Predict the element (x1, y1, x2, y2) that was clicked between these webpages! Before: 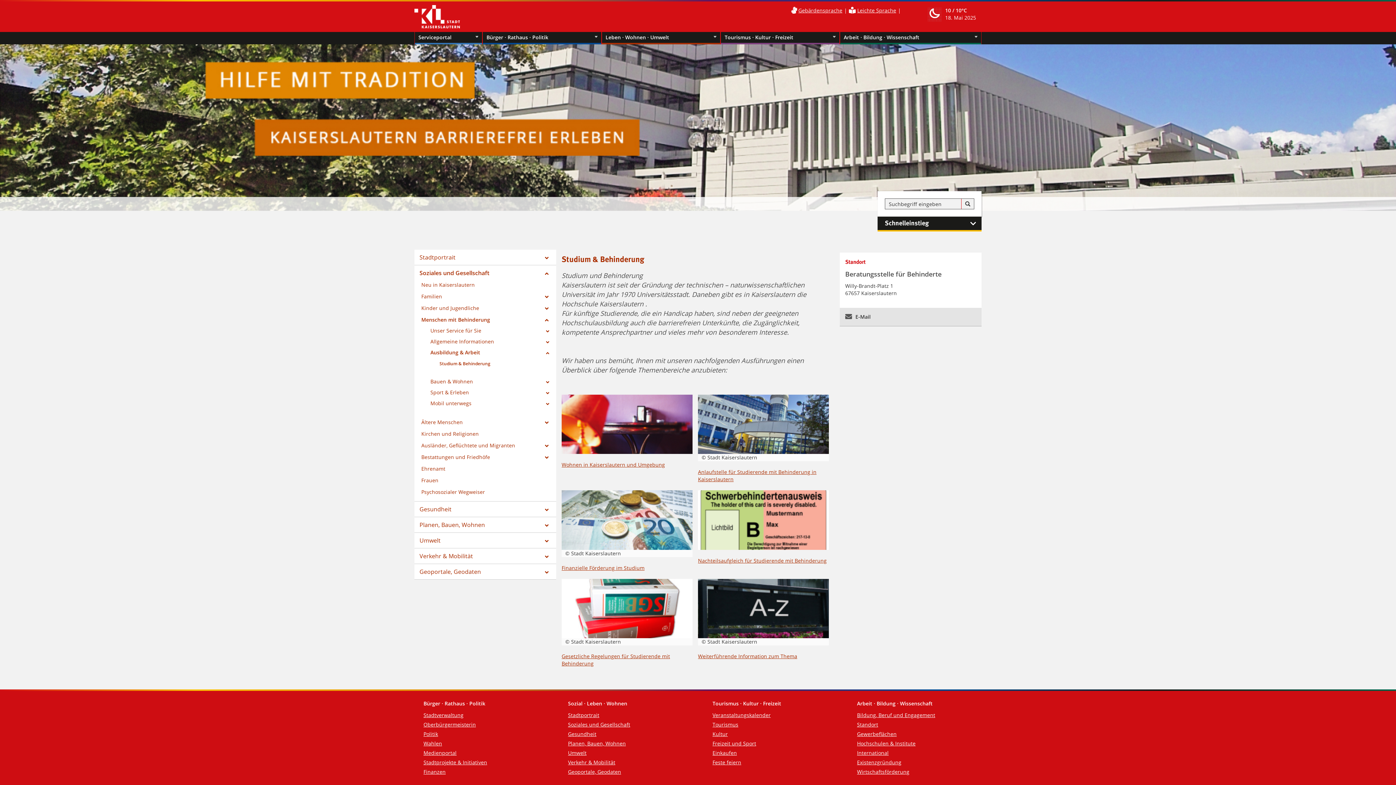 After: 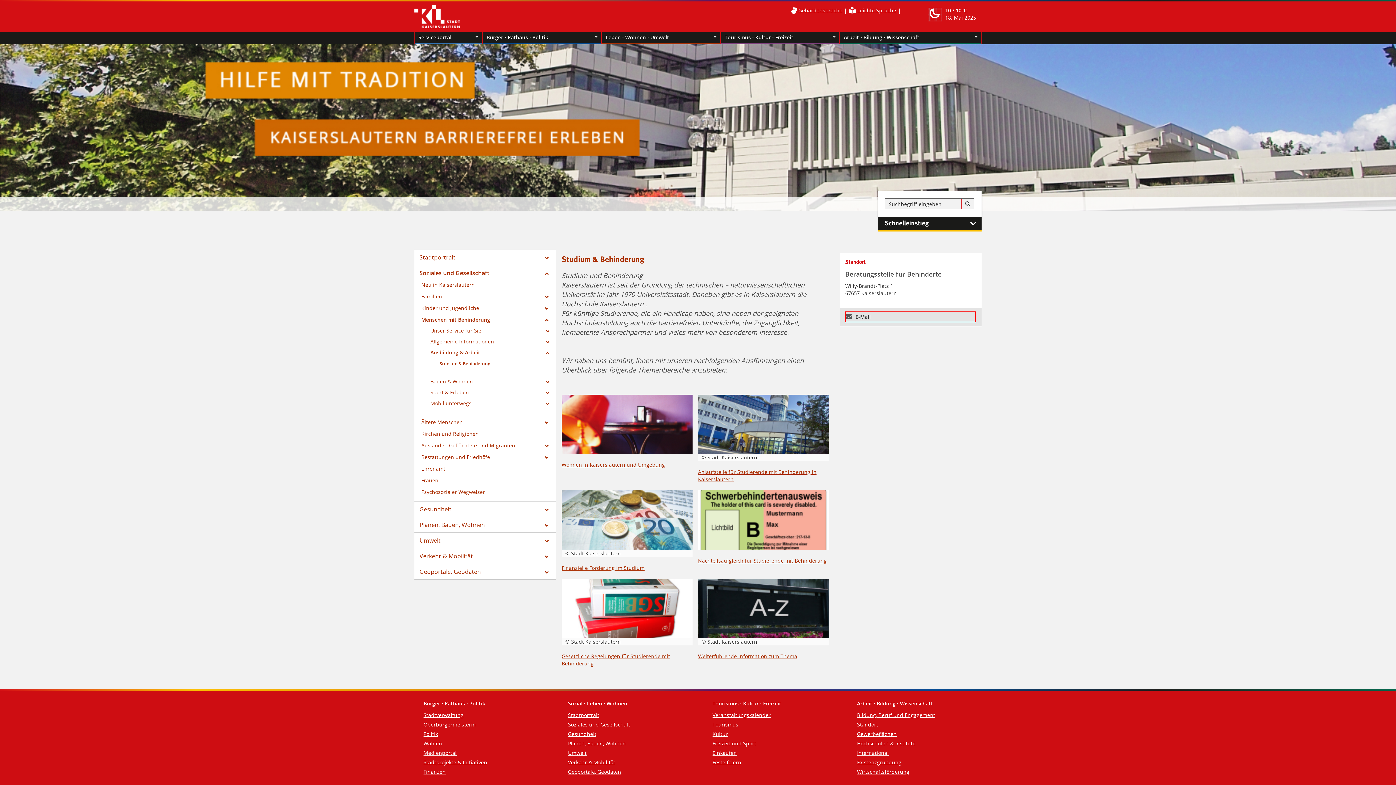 Action: bbox: (845, 311, 976, 322) label: E-Mail